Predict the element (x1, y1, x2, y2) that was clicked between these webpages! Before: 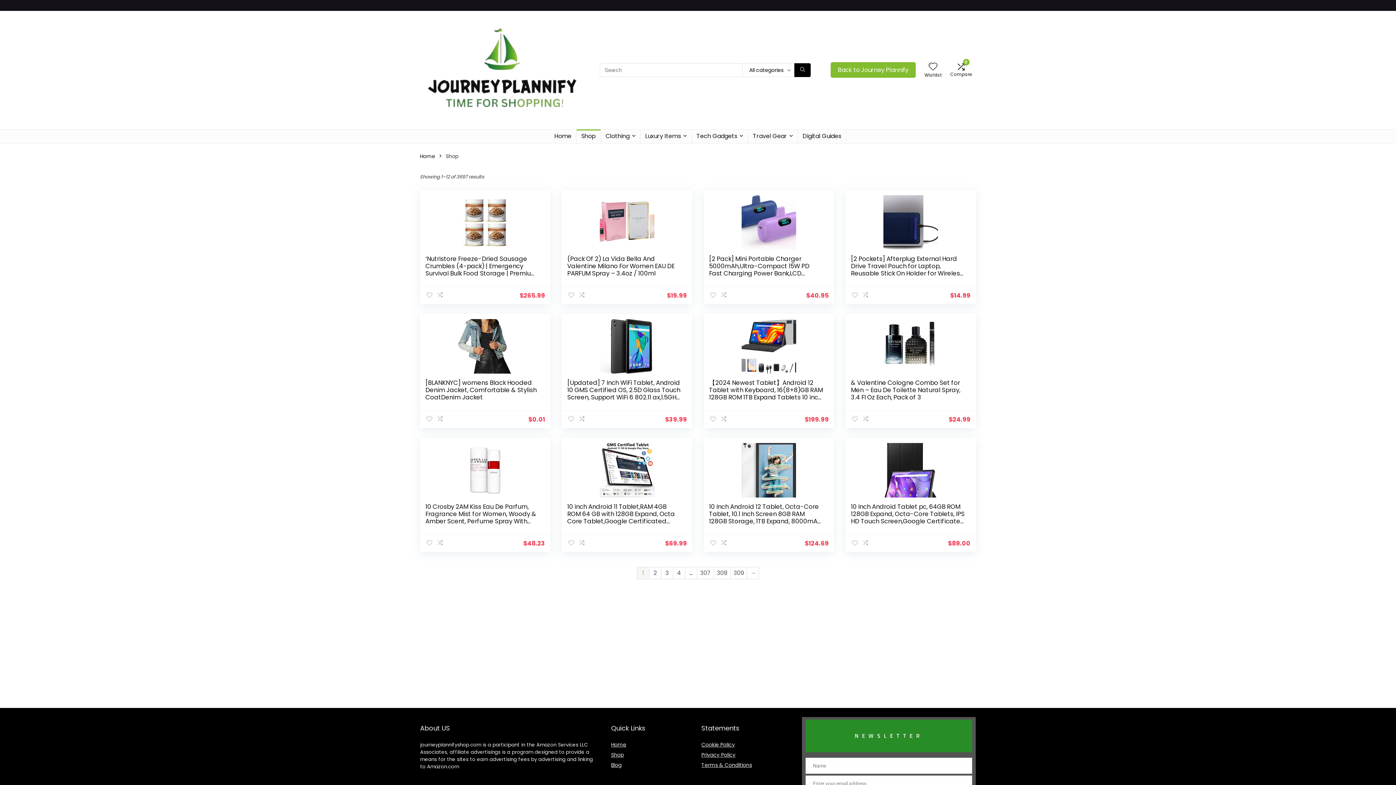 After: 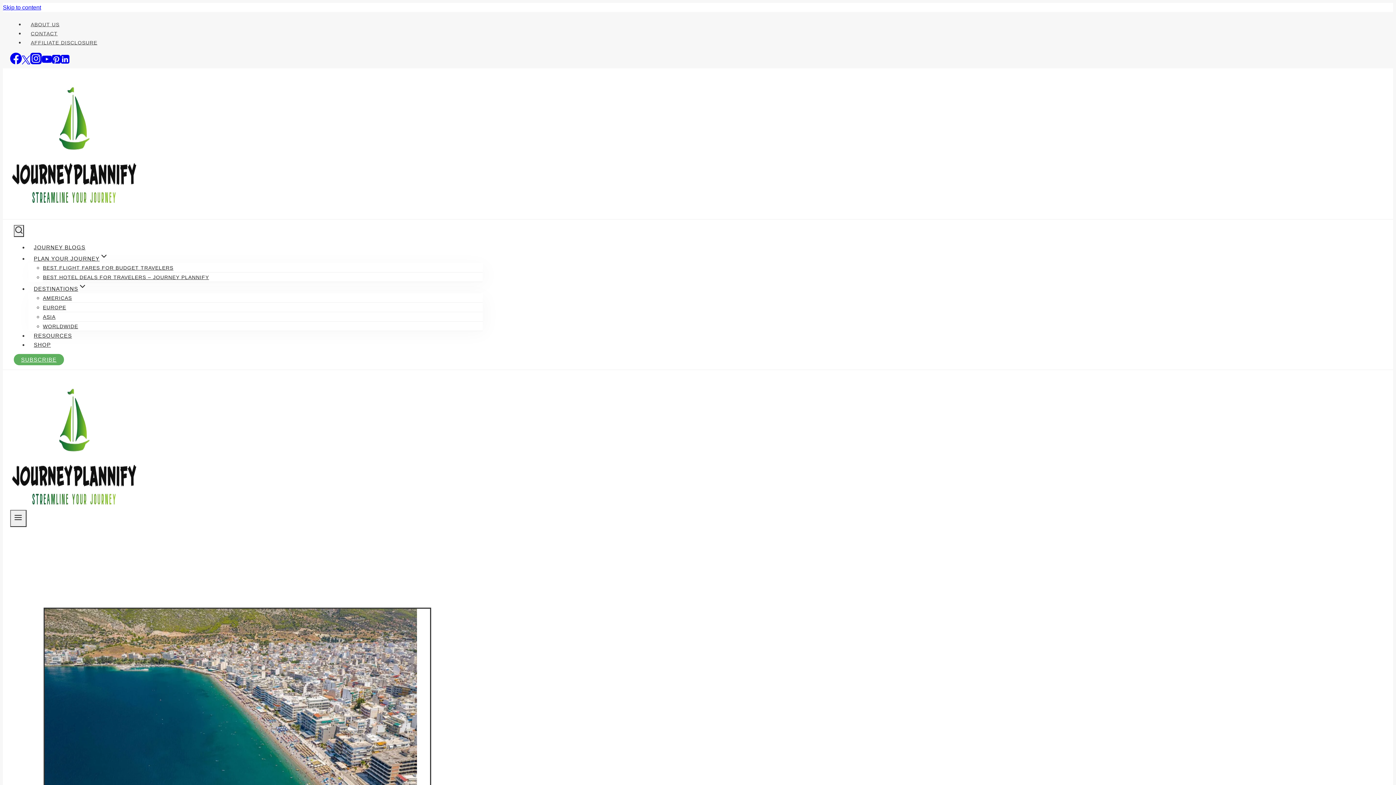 Action: bbox: (830, 62, 916, 77) label: Back to Journey Plannify